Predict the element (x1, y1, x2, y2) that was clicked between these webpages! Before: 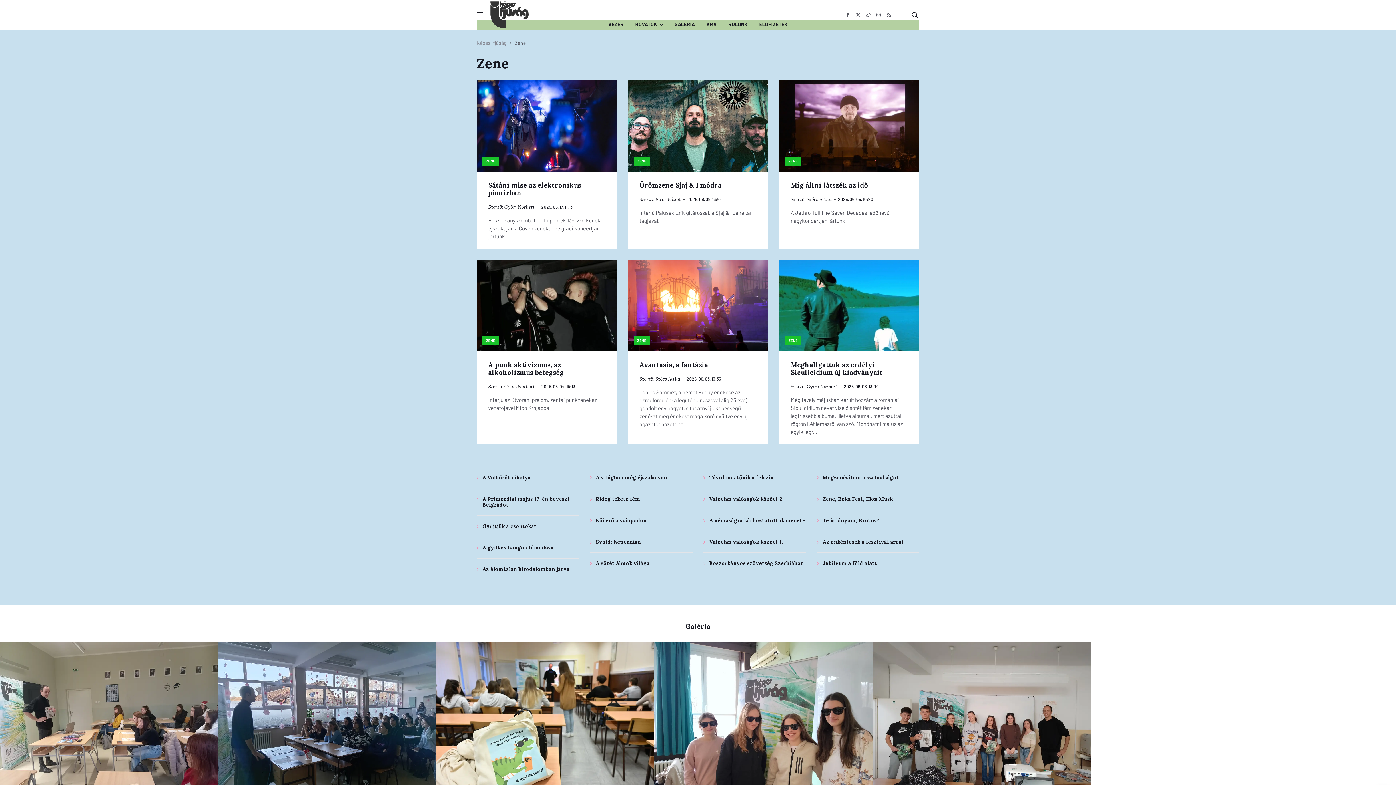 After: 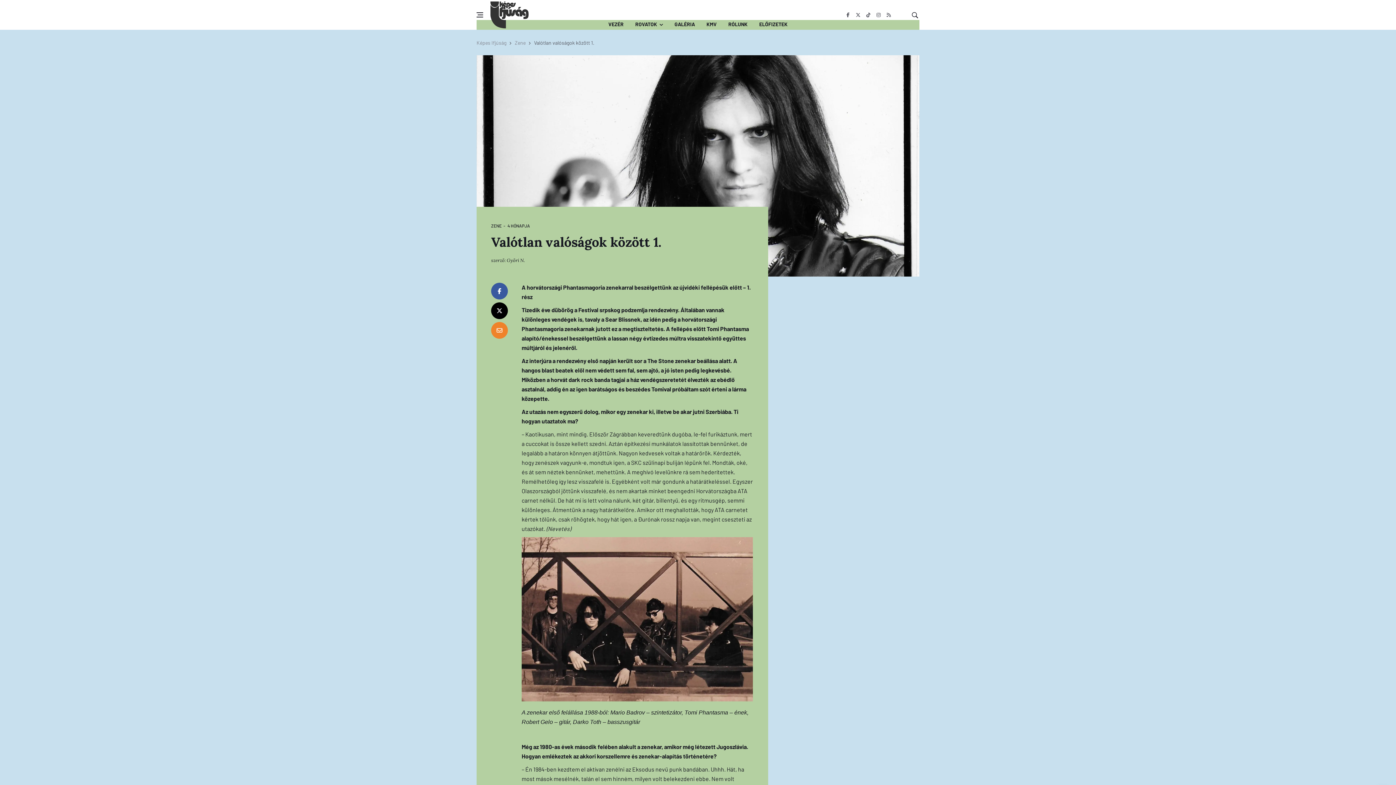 Action: label: Valótlan valóságok között 1. bbox: (709, 538, 783, 545)